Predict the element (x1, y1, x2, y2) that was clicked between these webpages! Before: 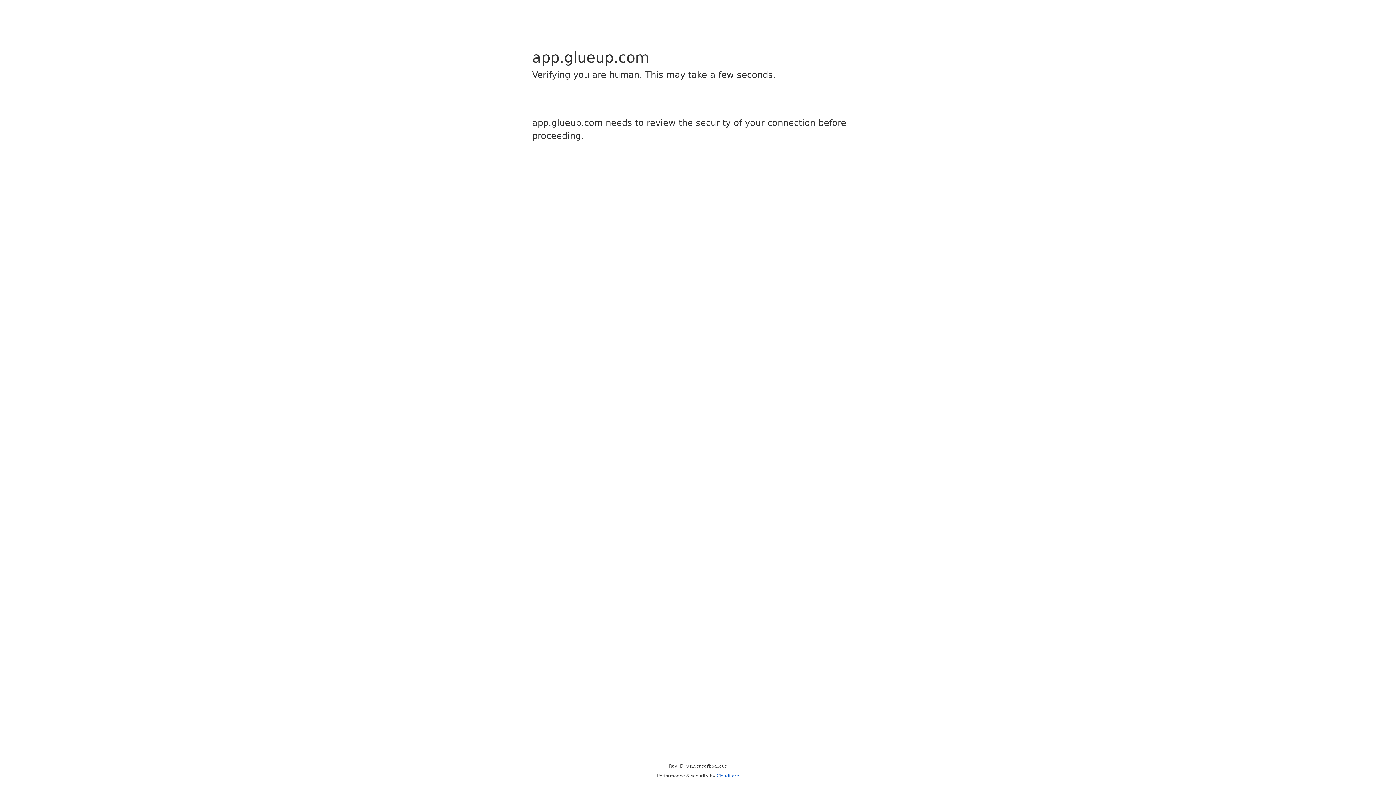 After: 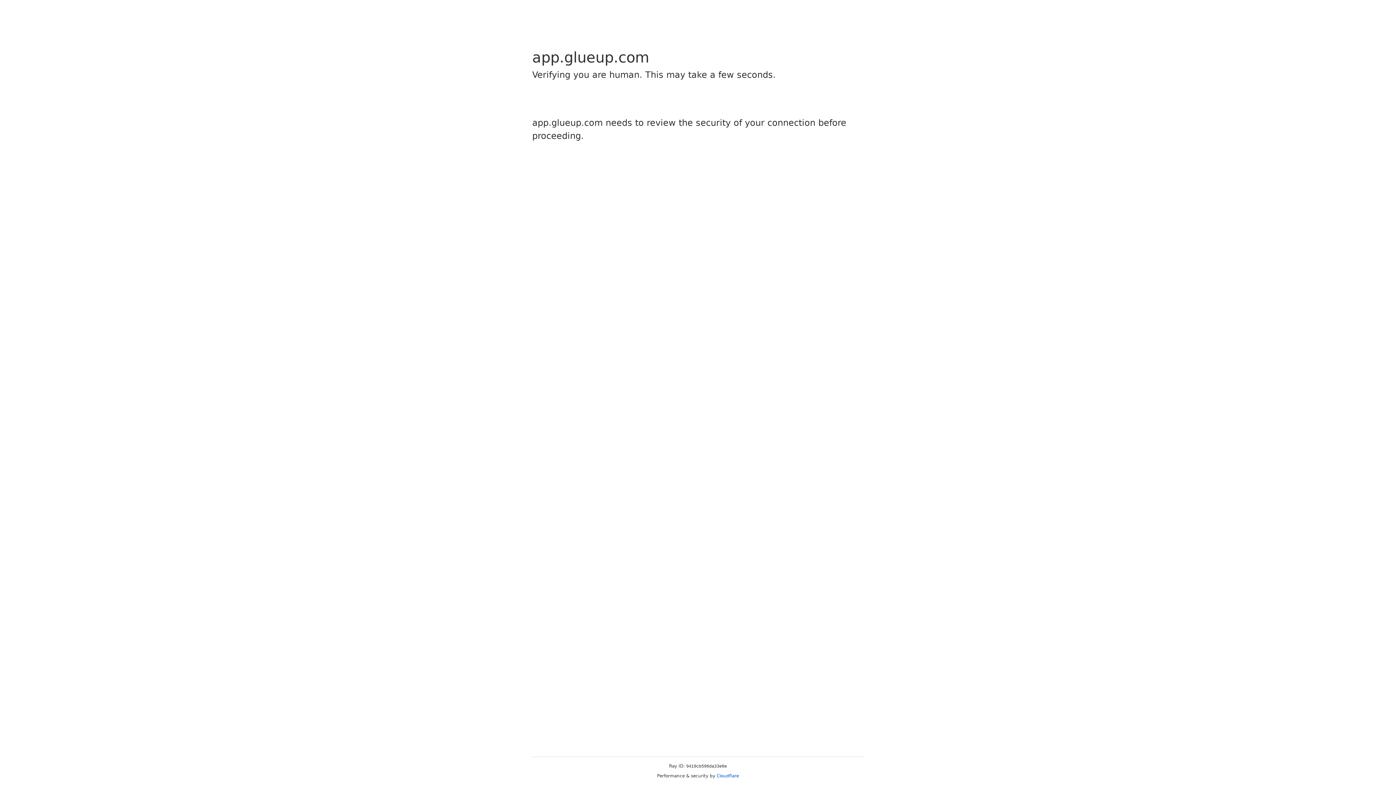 Action: bbox: (716, 773, 739, 778) label: Cloudflare